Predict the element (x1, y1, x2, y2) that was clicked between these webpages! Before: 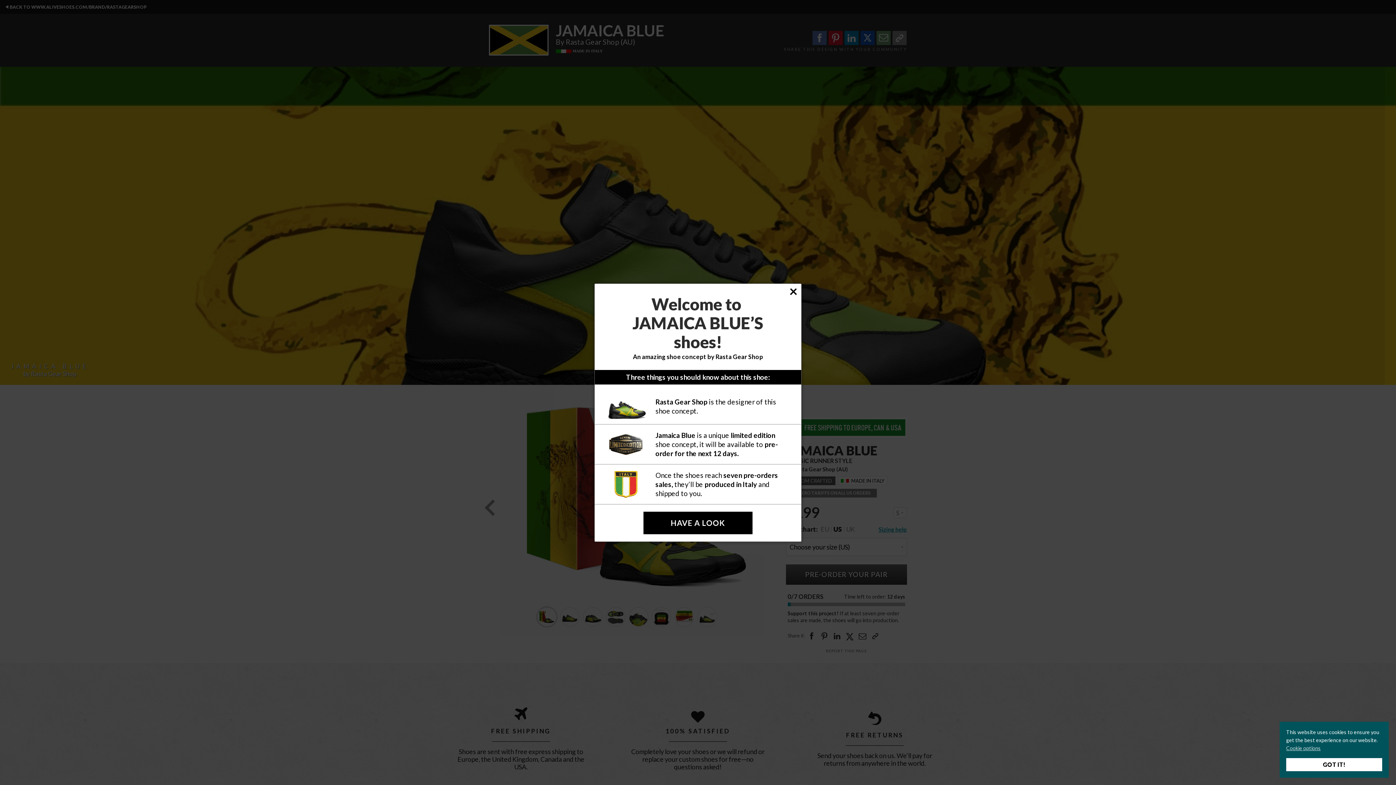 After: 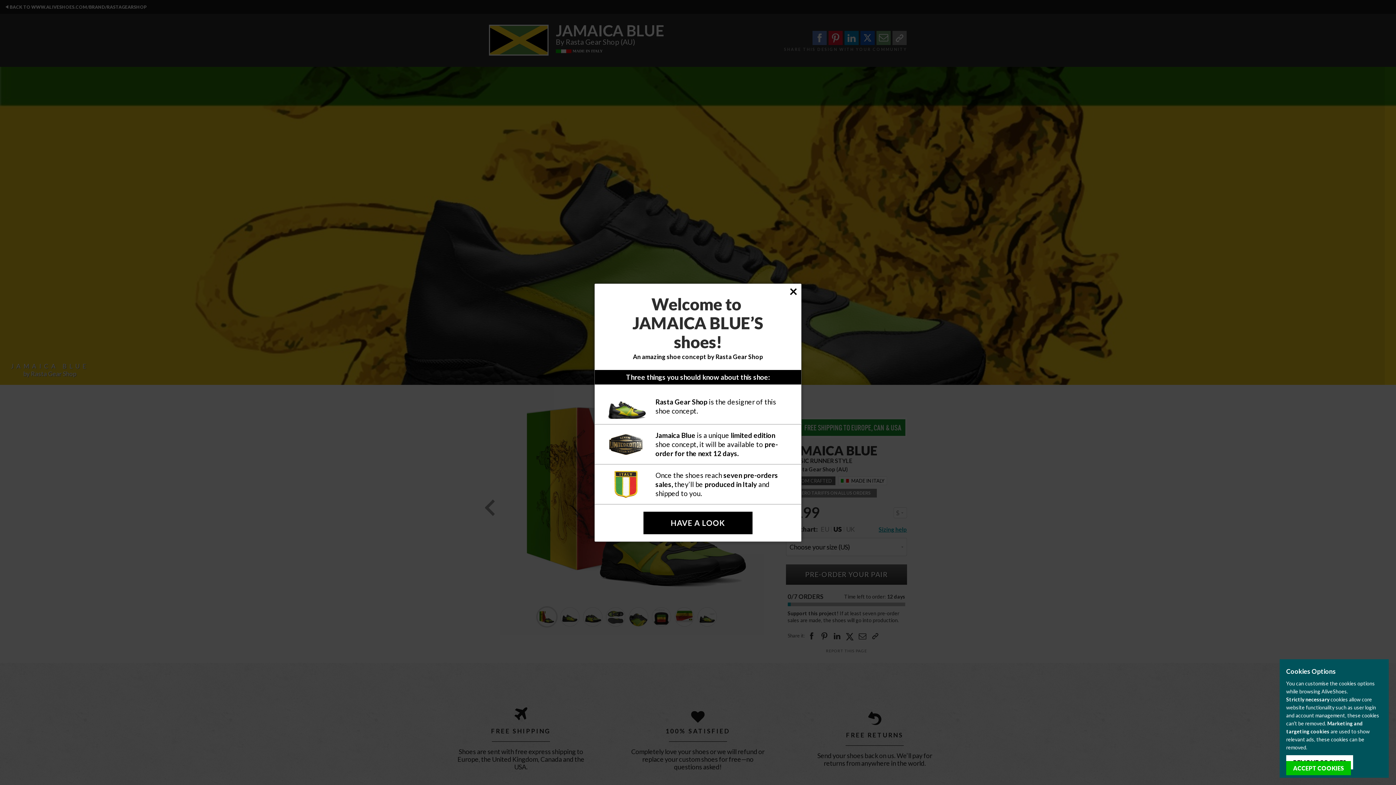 Action: label: Cookie options bbox: (1286, 745, 1321, 751)